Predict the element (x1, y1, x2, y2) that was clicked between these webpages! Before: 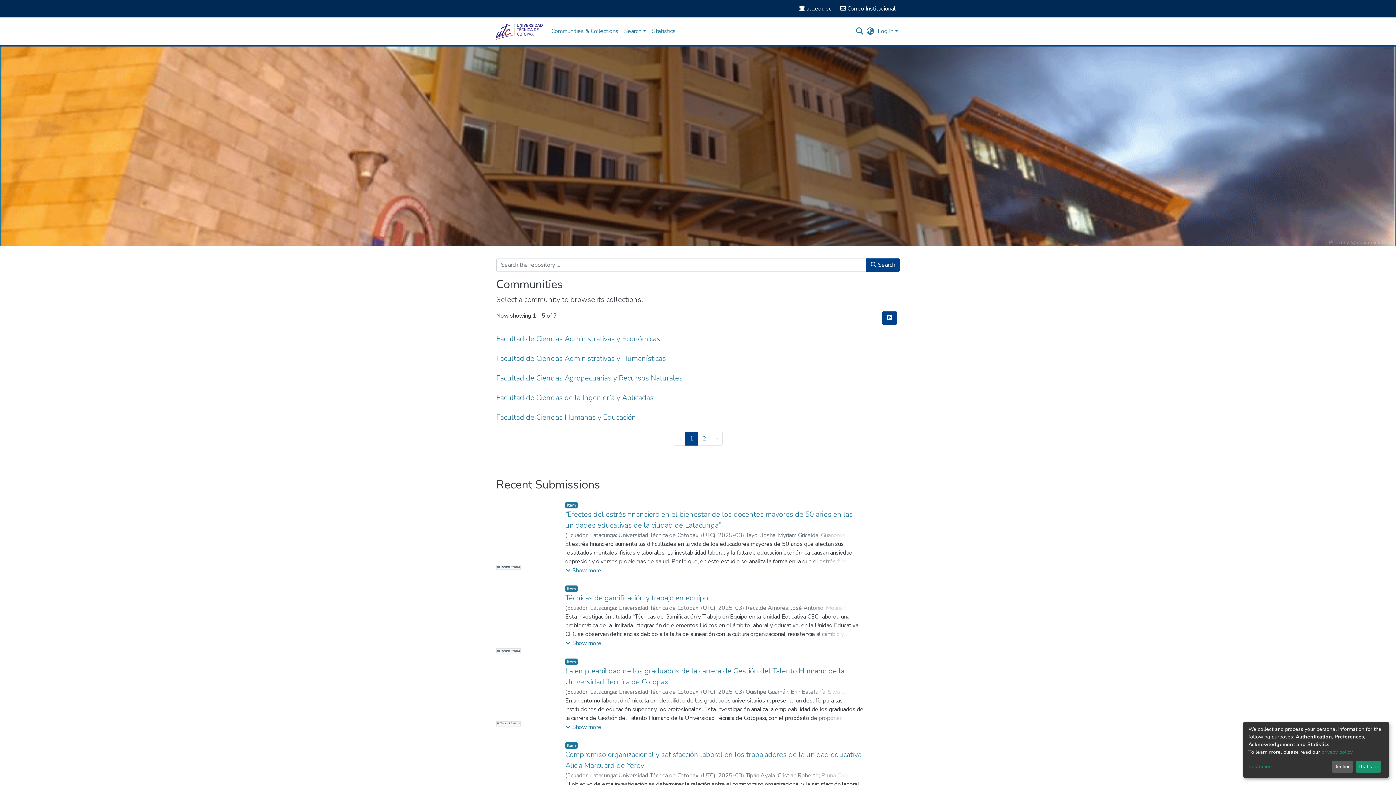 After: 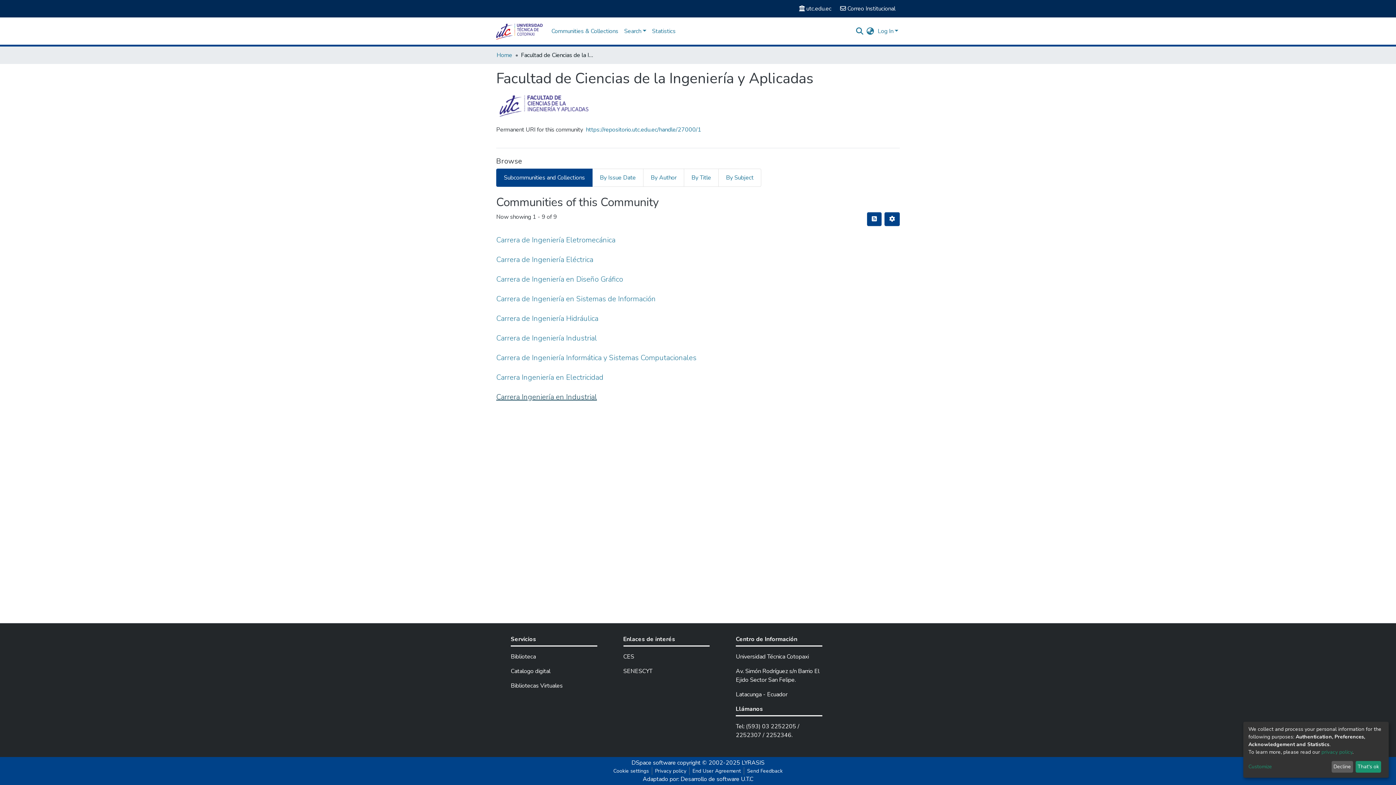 Action: bbox: (496, 393, 653, 402) label: Facultad de Ciencias de la Ingeniería y Aplicadas